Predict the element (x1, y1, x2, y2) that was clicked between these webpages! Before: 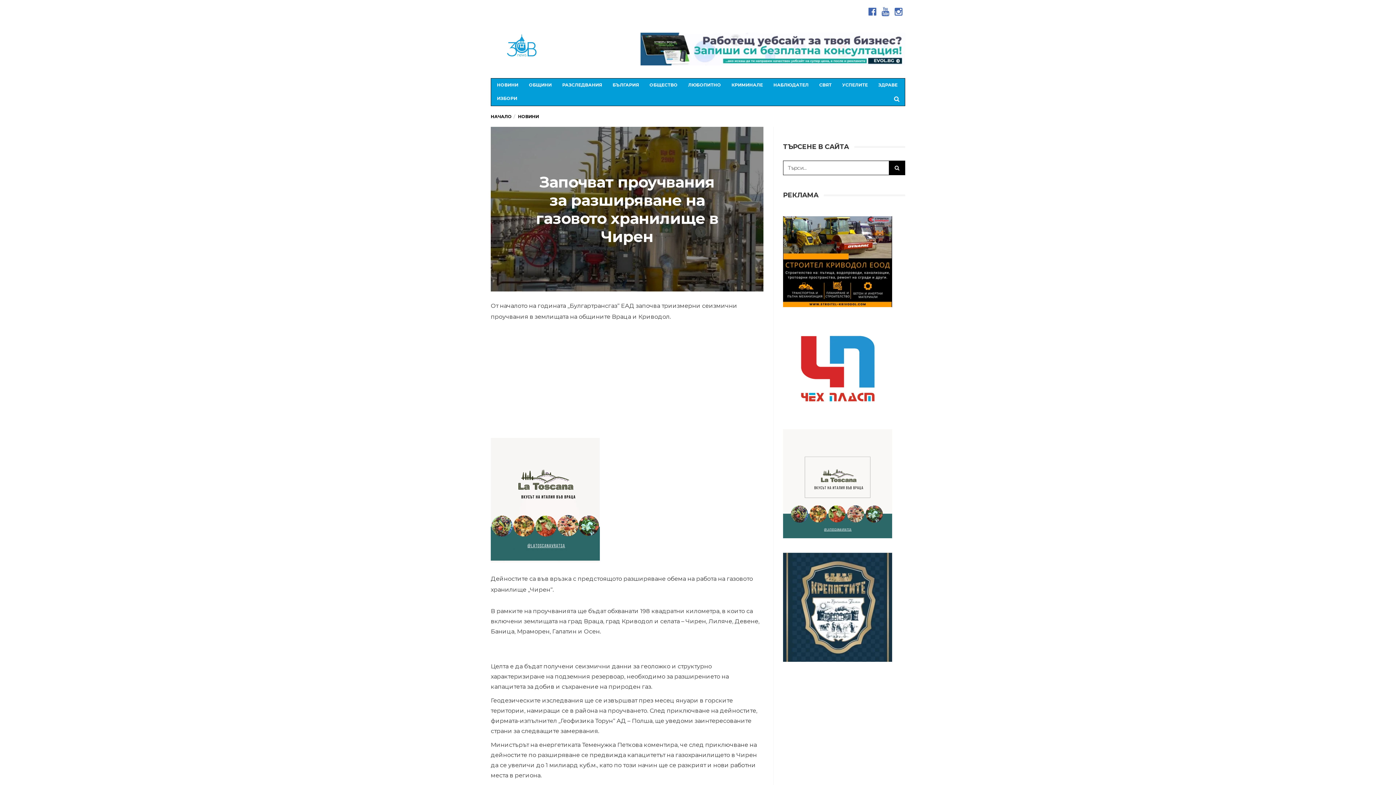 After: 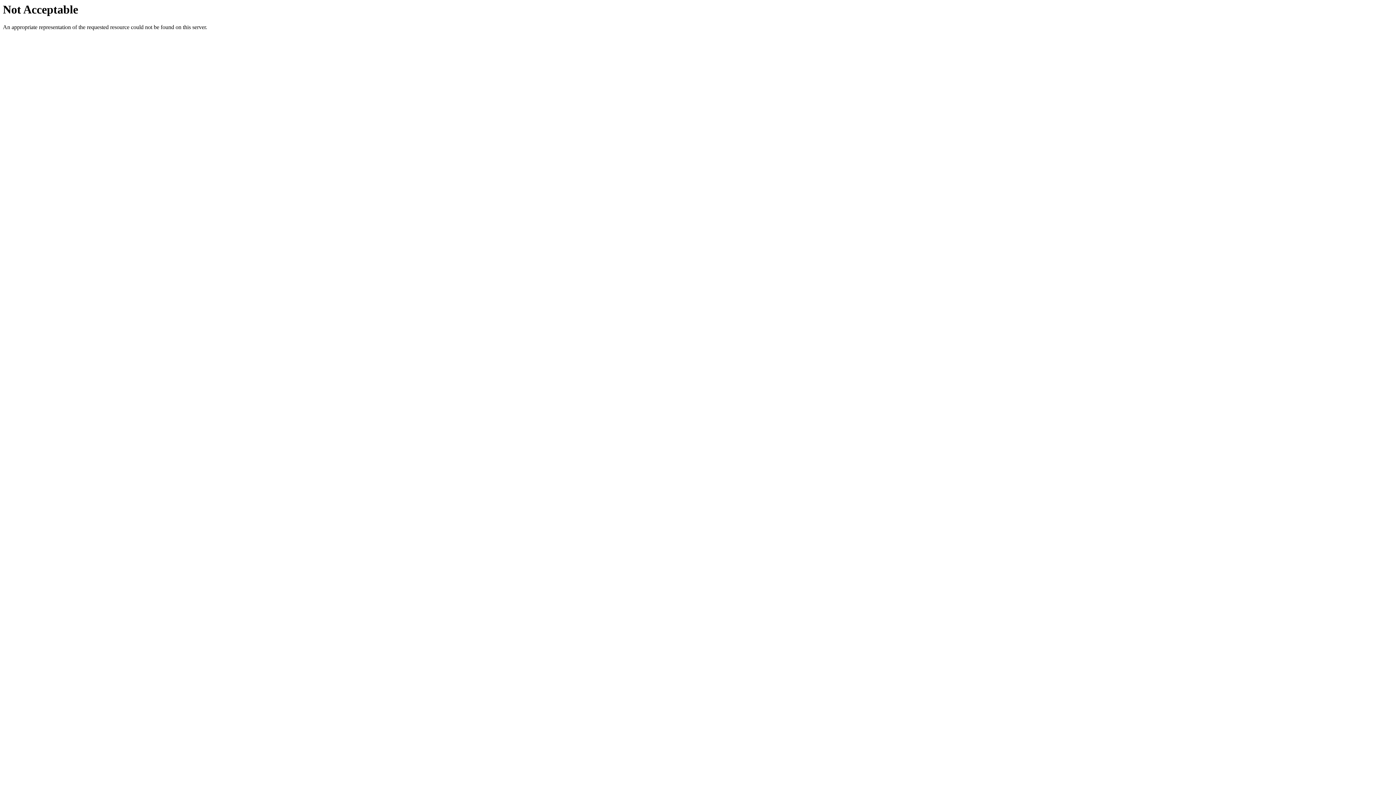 Action: bbox: (783, 603, 892, 610)